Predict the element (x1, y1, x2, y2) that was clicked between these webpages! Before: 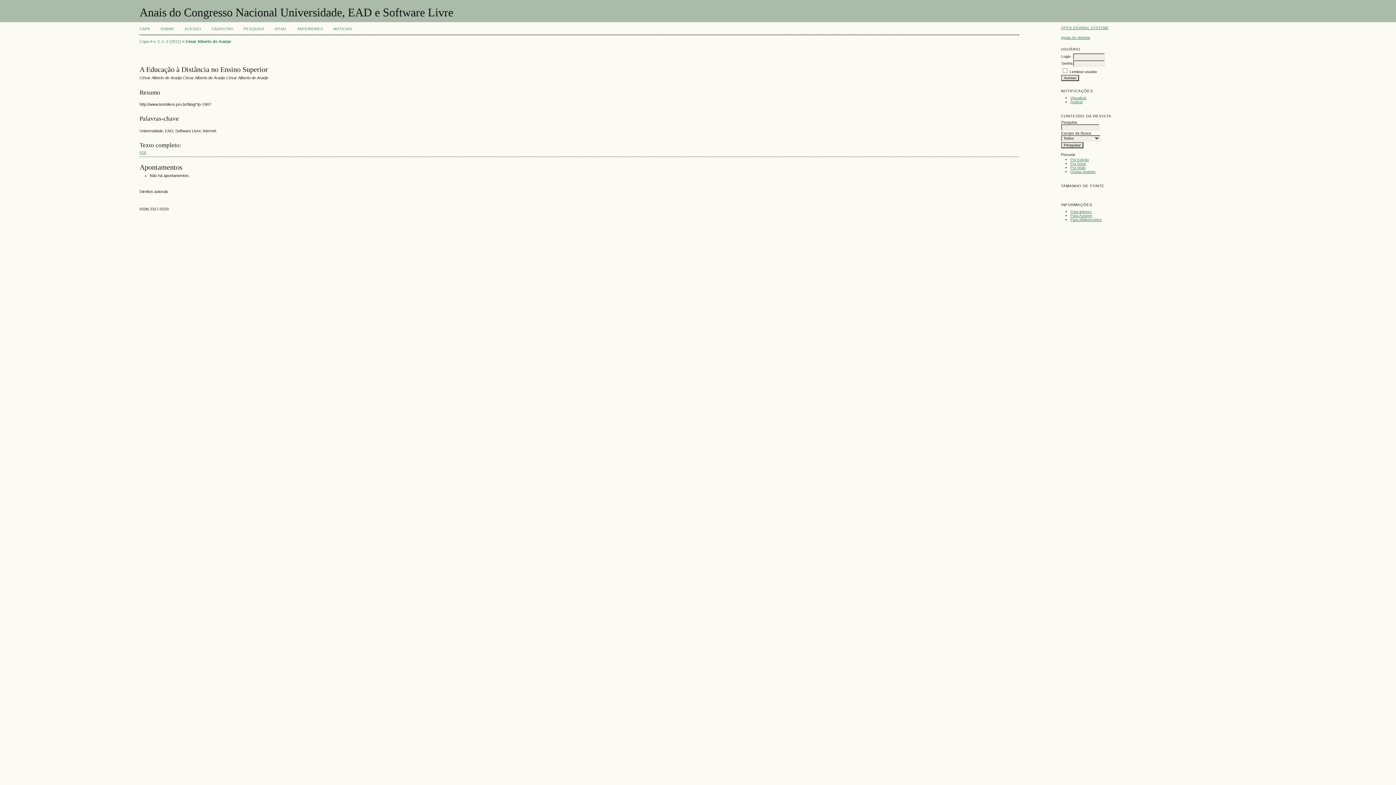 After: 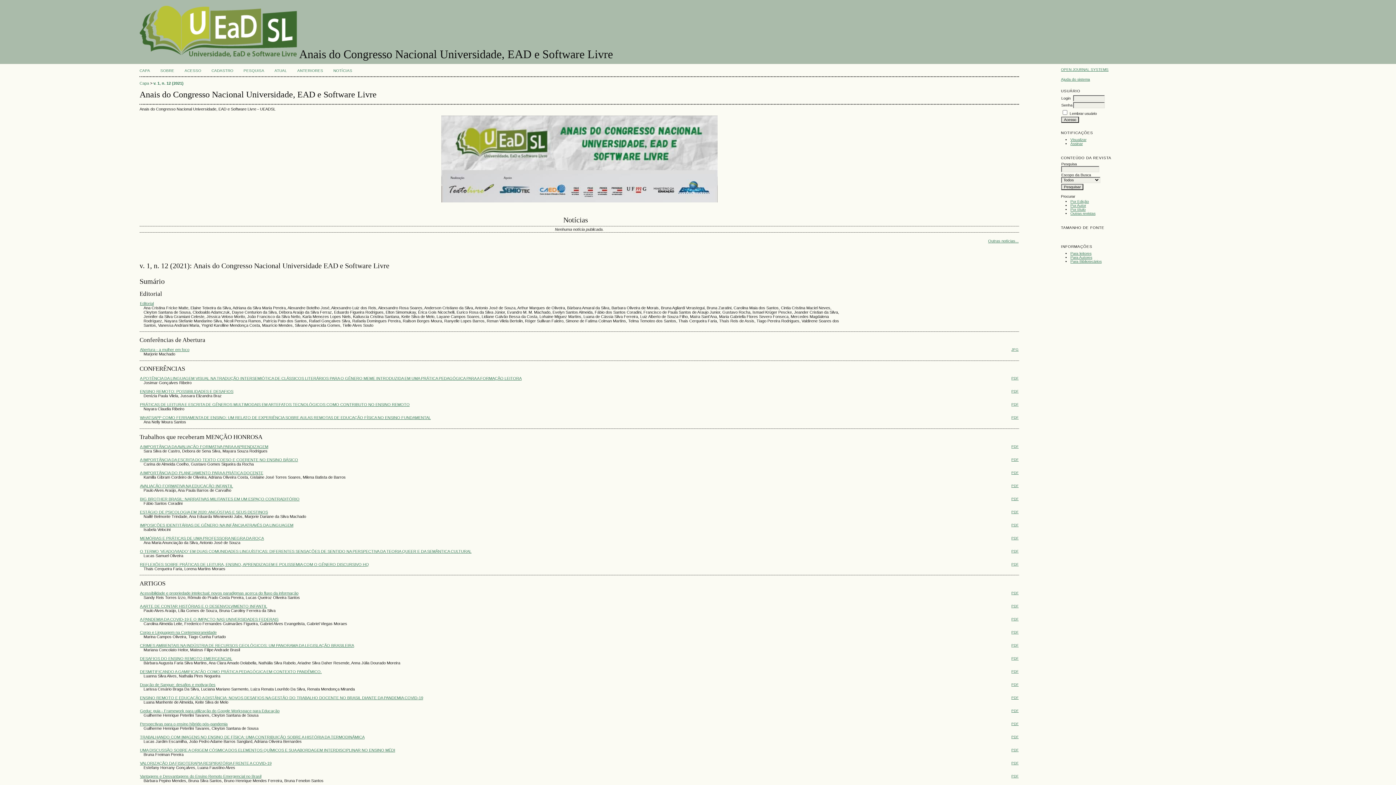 Action: bbox: (139, 39, 149, 43) label: Capa